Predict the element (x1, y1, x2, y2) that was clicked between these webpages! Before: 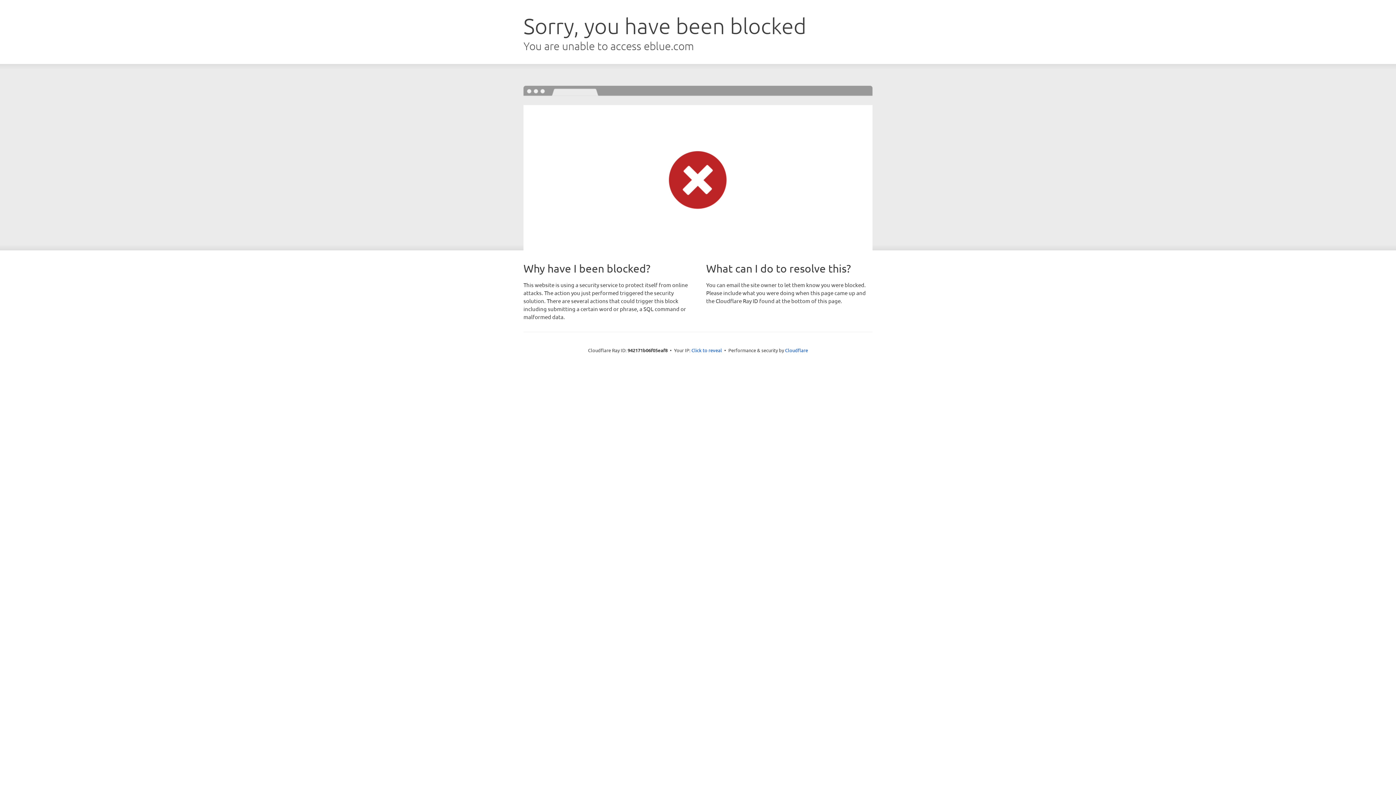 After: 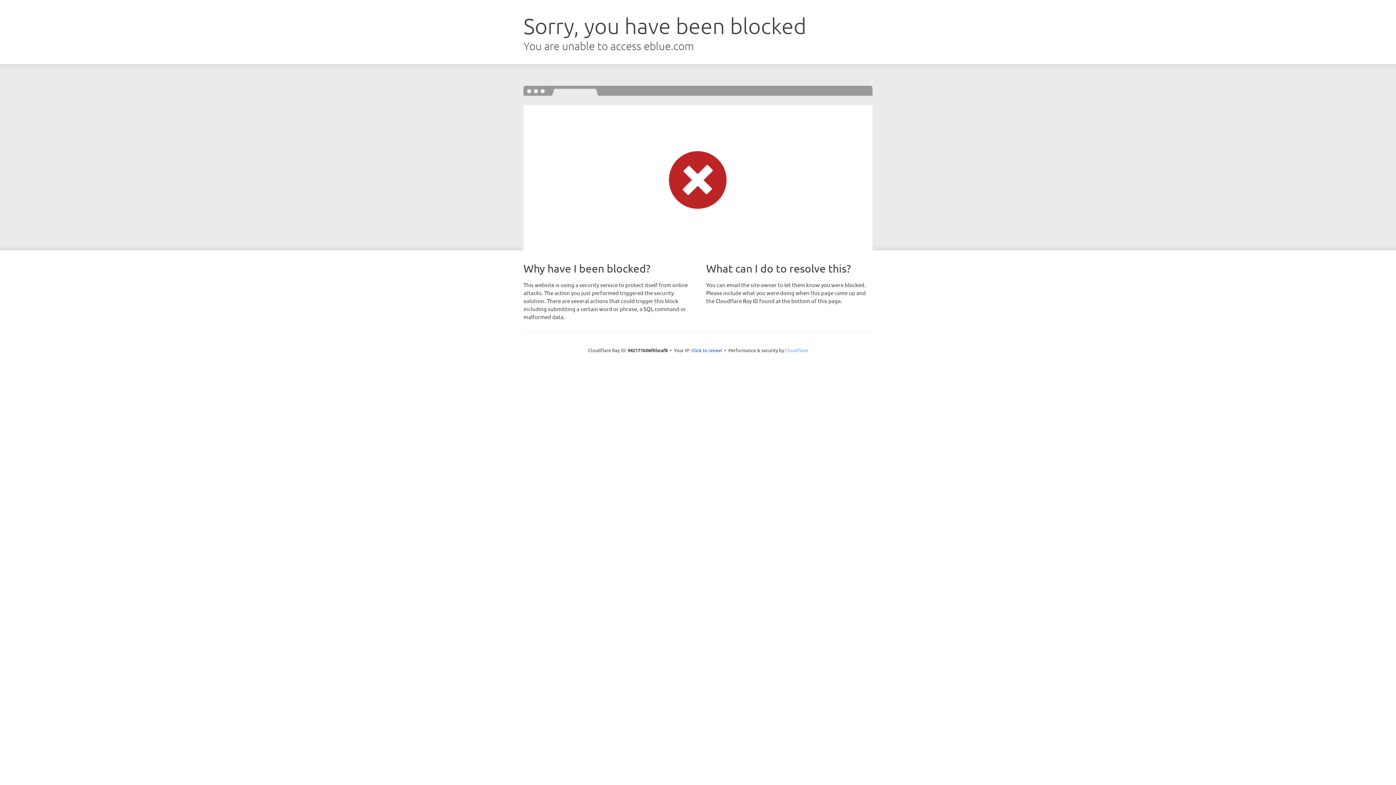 Action: bbox: (785, 347, 808, 353) label: Cloudflare